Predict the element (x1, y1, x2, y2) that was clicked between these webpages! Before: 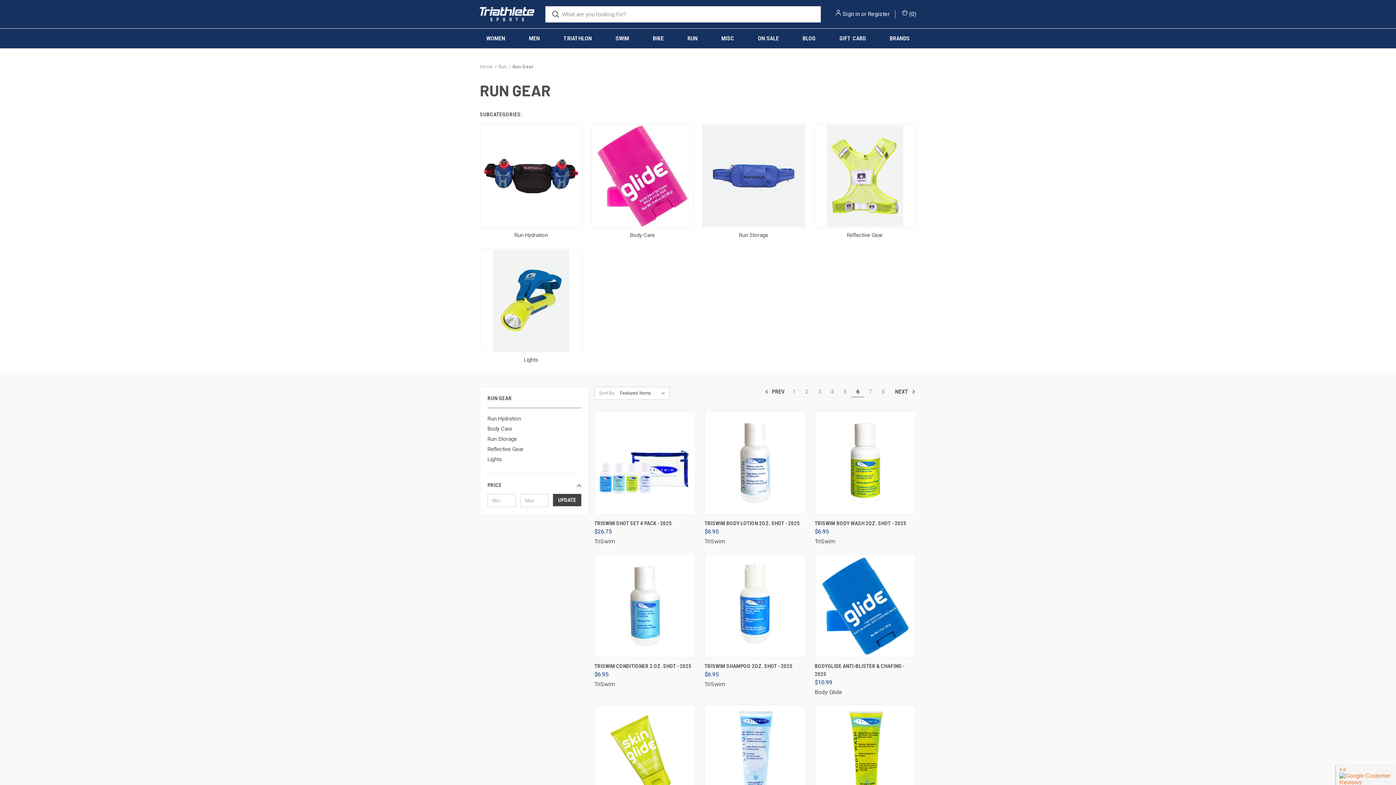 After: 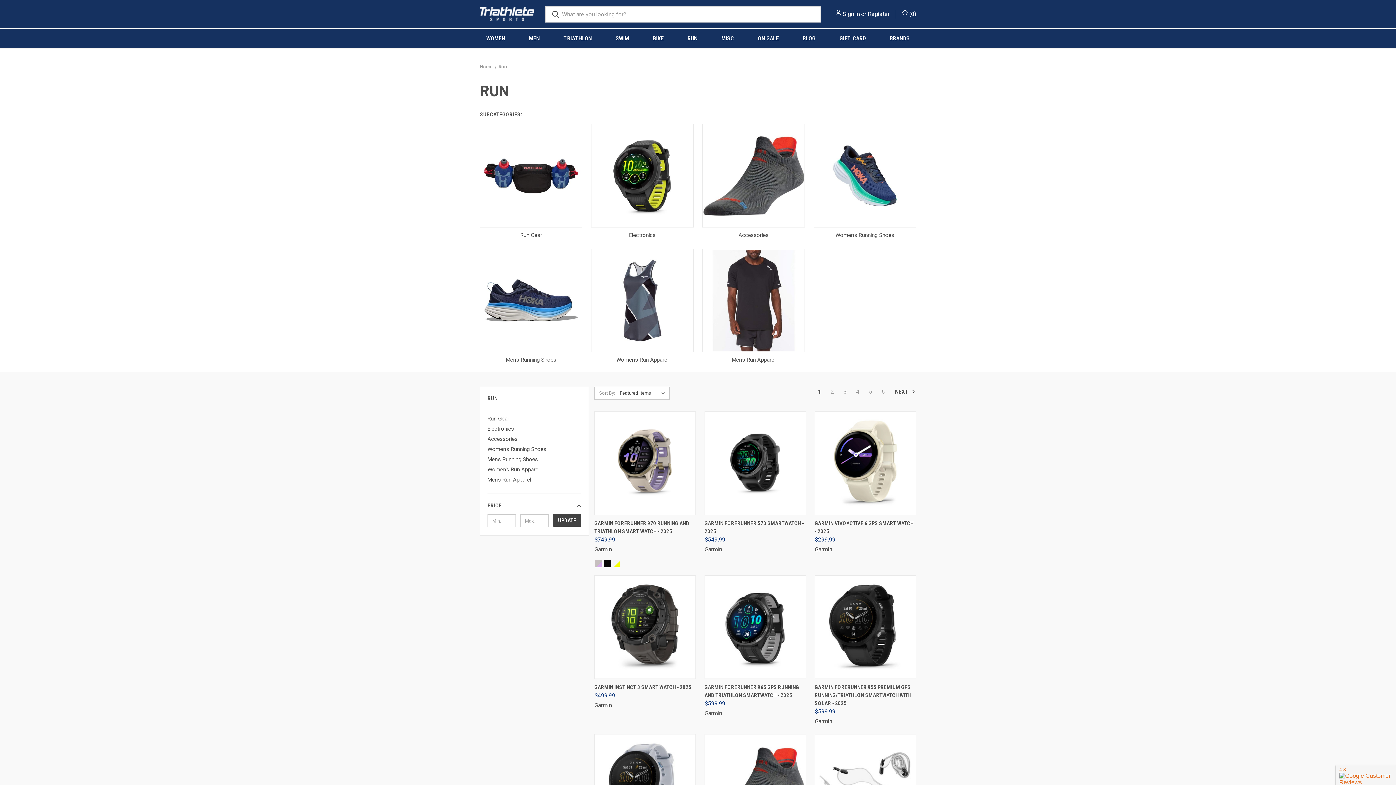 Action: label: Run bbox: (498, 64, 506, 69)